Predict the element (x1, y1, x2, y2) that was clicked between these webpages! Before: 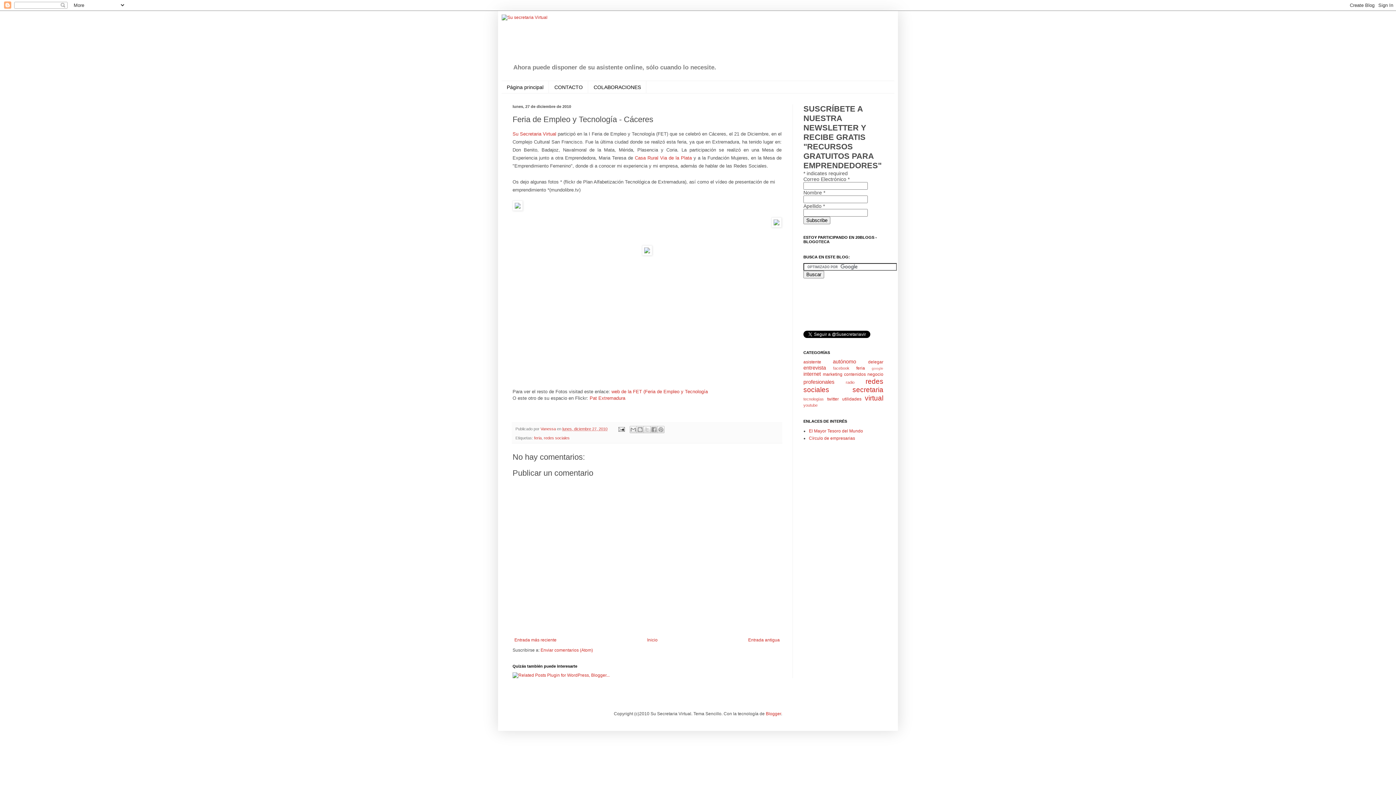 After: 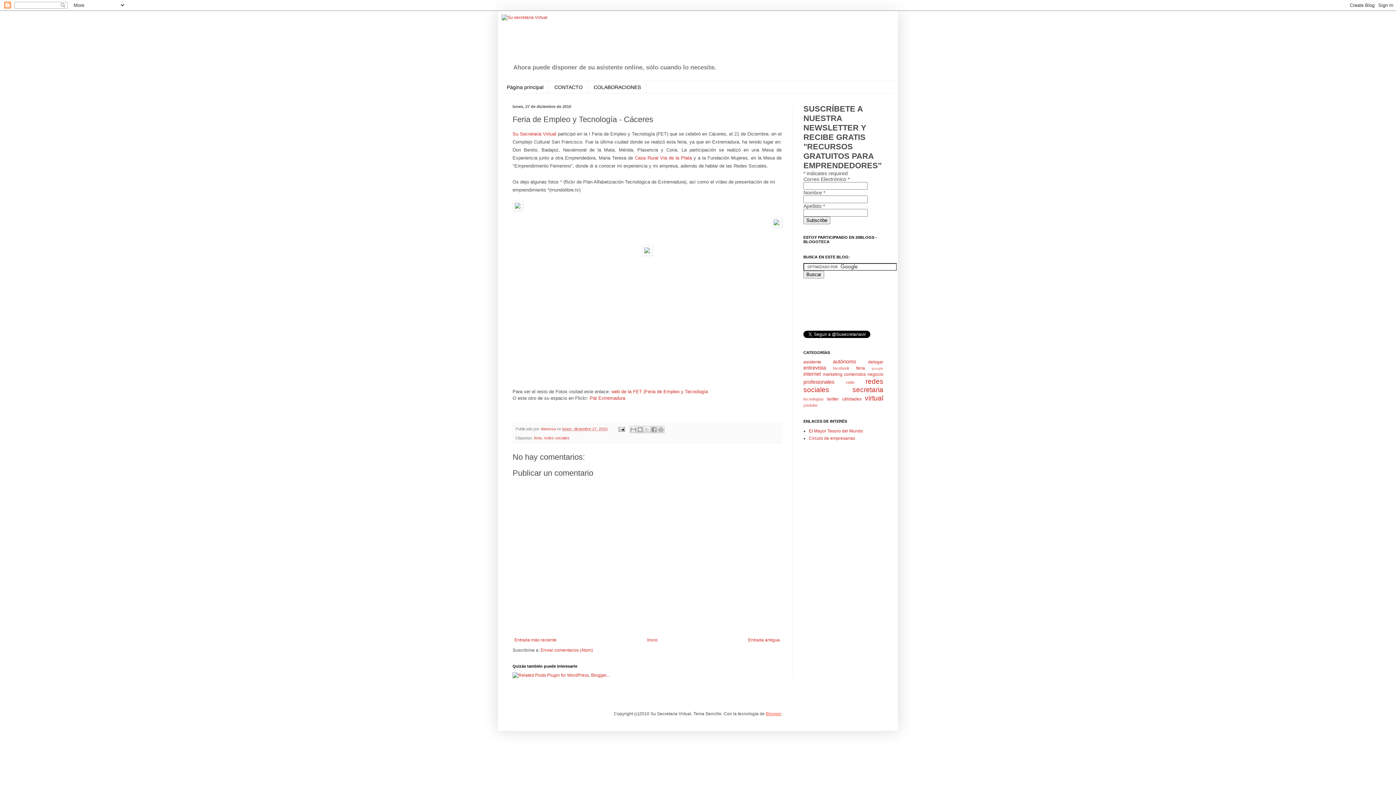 Action: label: Blogger bbox: (766, 711, 781, 716)